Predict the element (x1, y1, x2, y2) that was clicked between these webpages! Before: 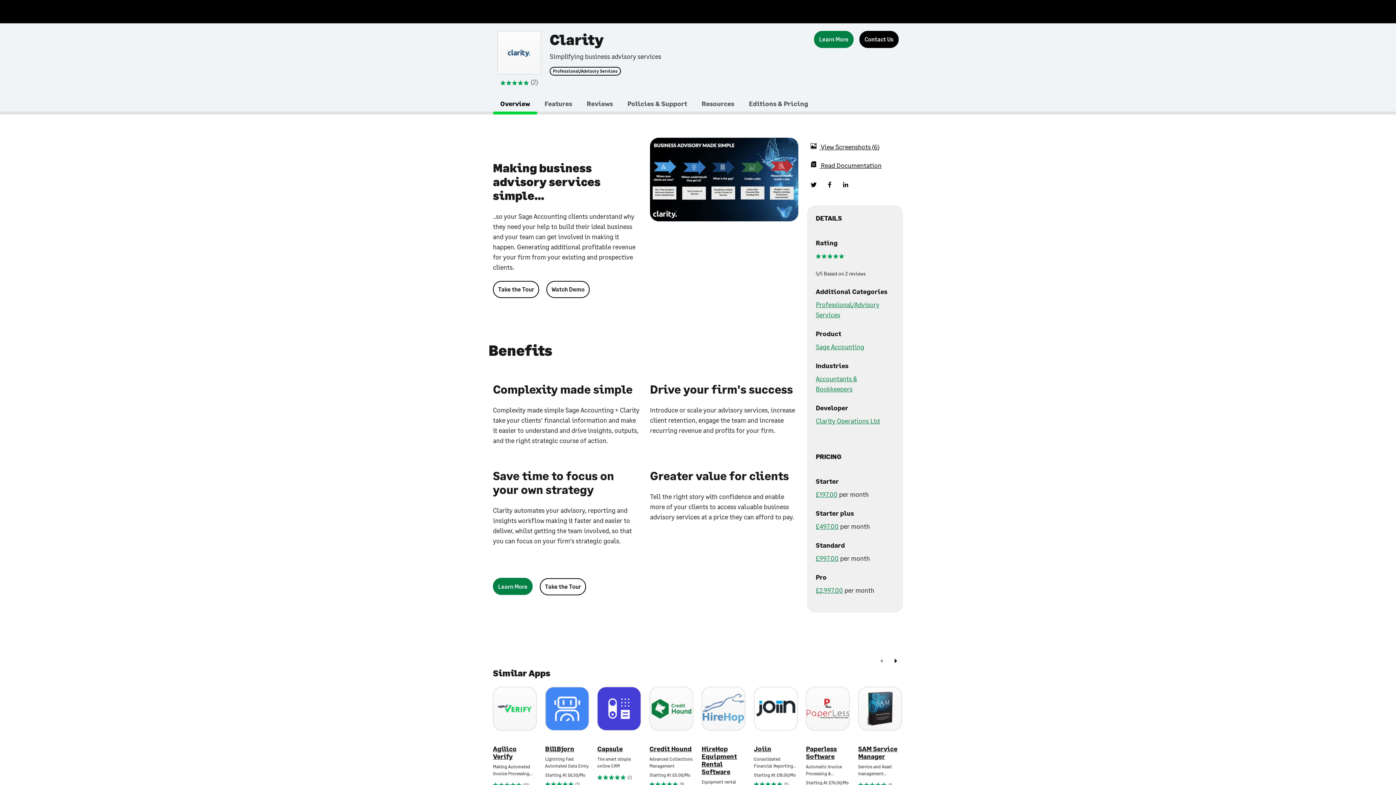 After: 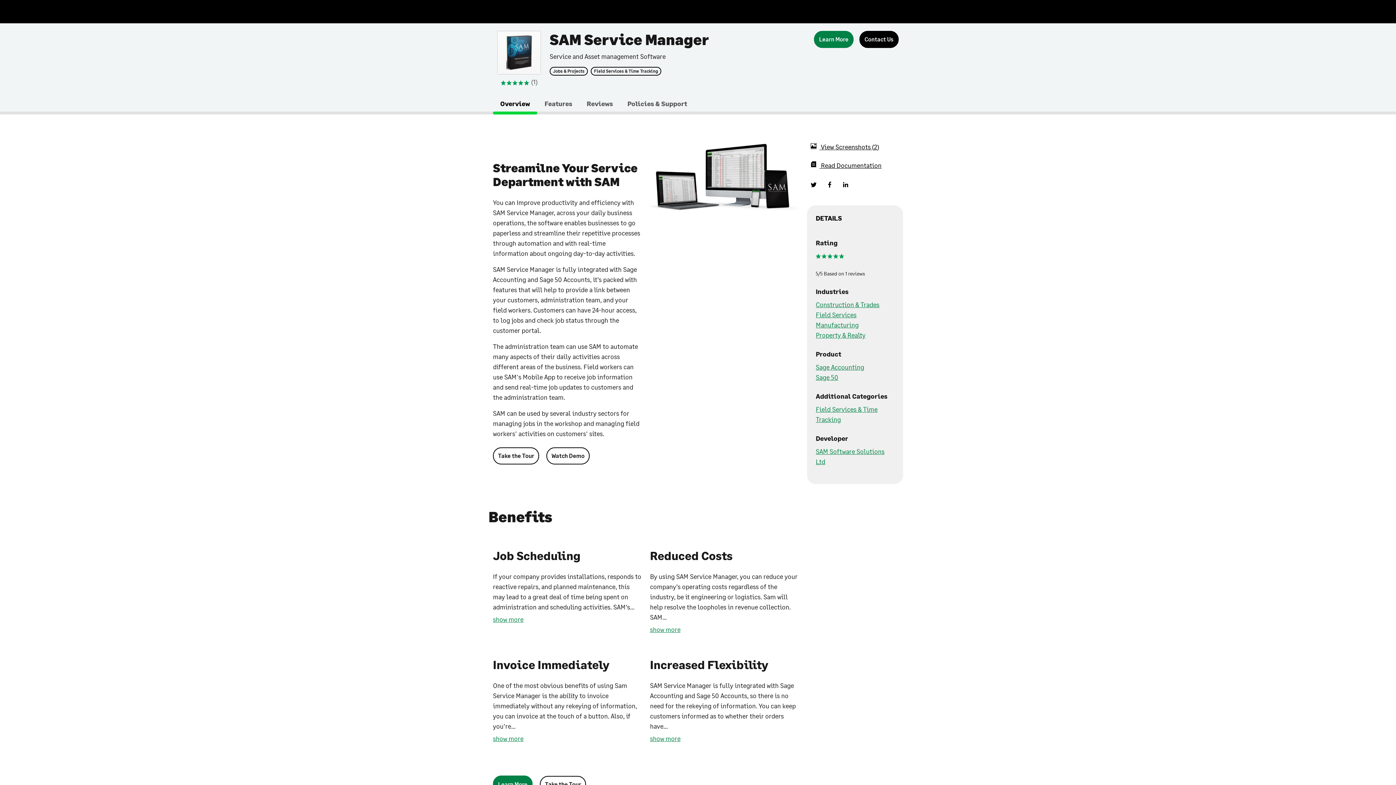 Action: bbox: (858, 687, 902, 730)